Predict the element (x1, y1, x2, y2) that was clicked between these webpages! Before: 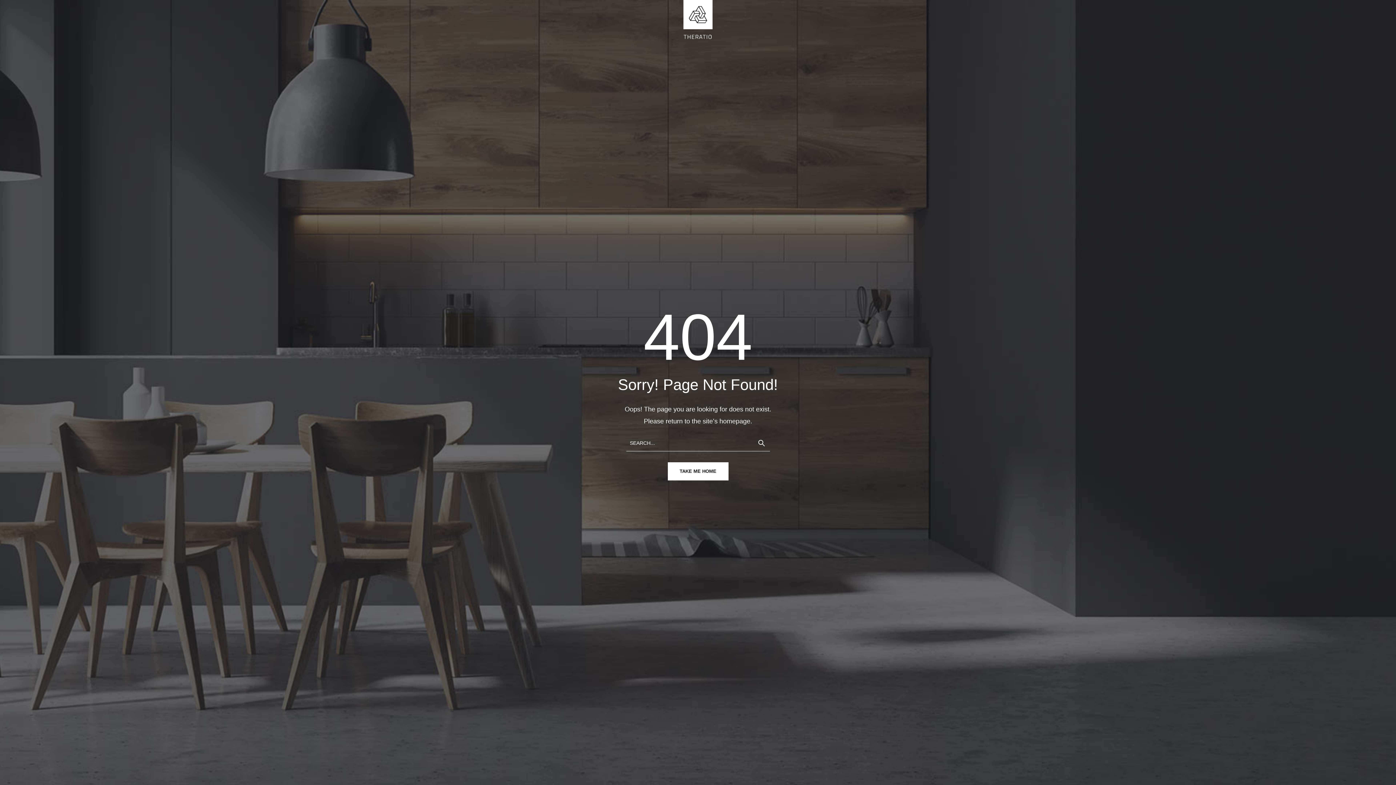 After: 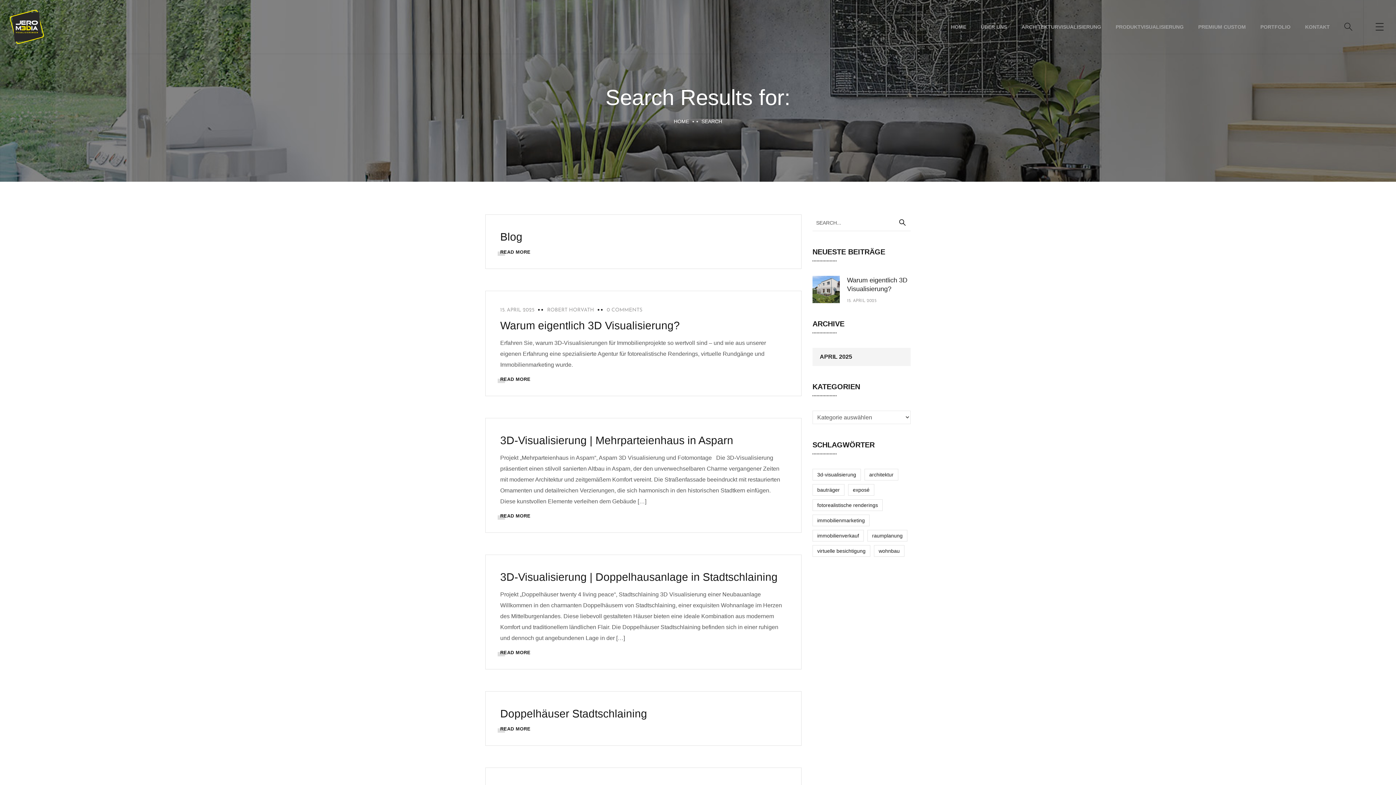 Action: bbox: (753, 434, 770, 451)